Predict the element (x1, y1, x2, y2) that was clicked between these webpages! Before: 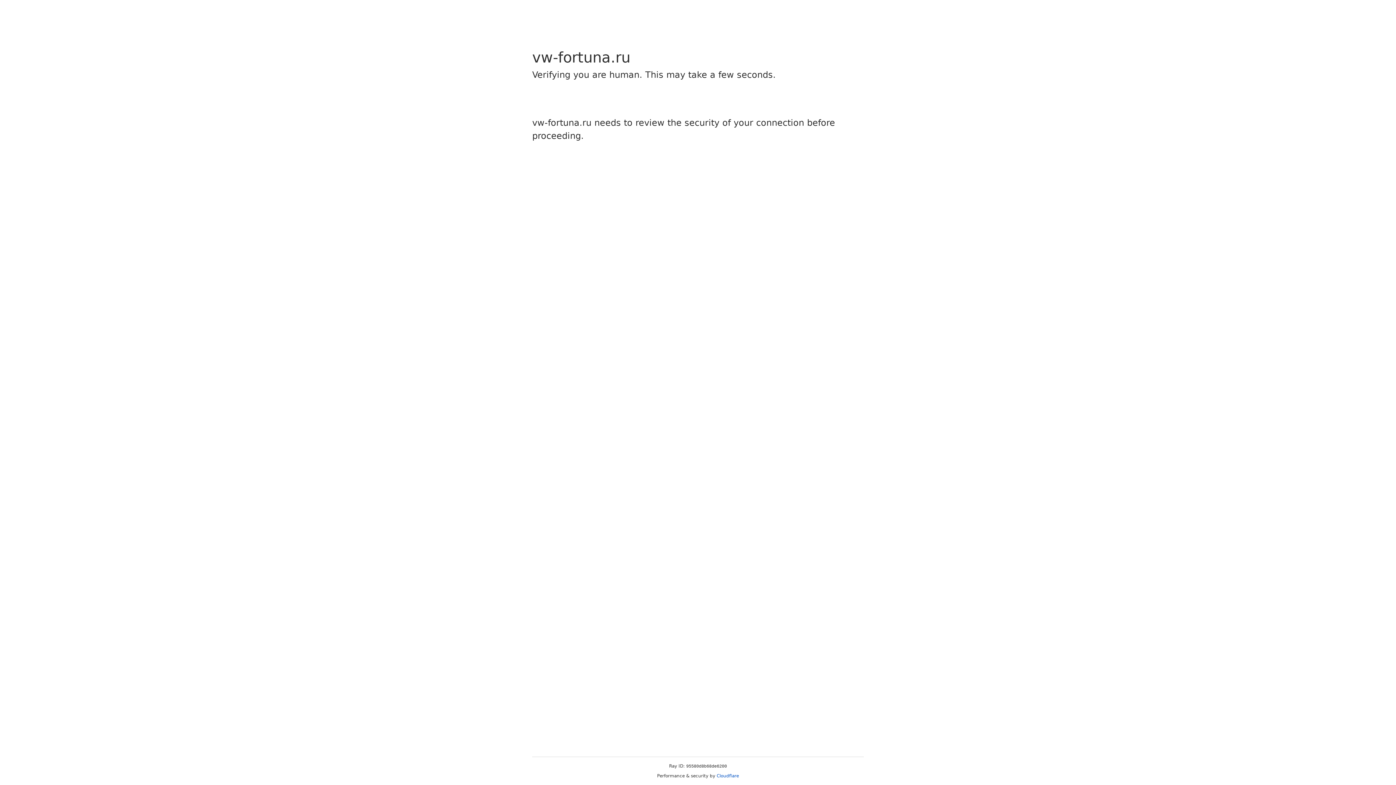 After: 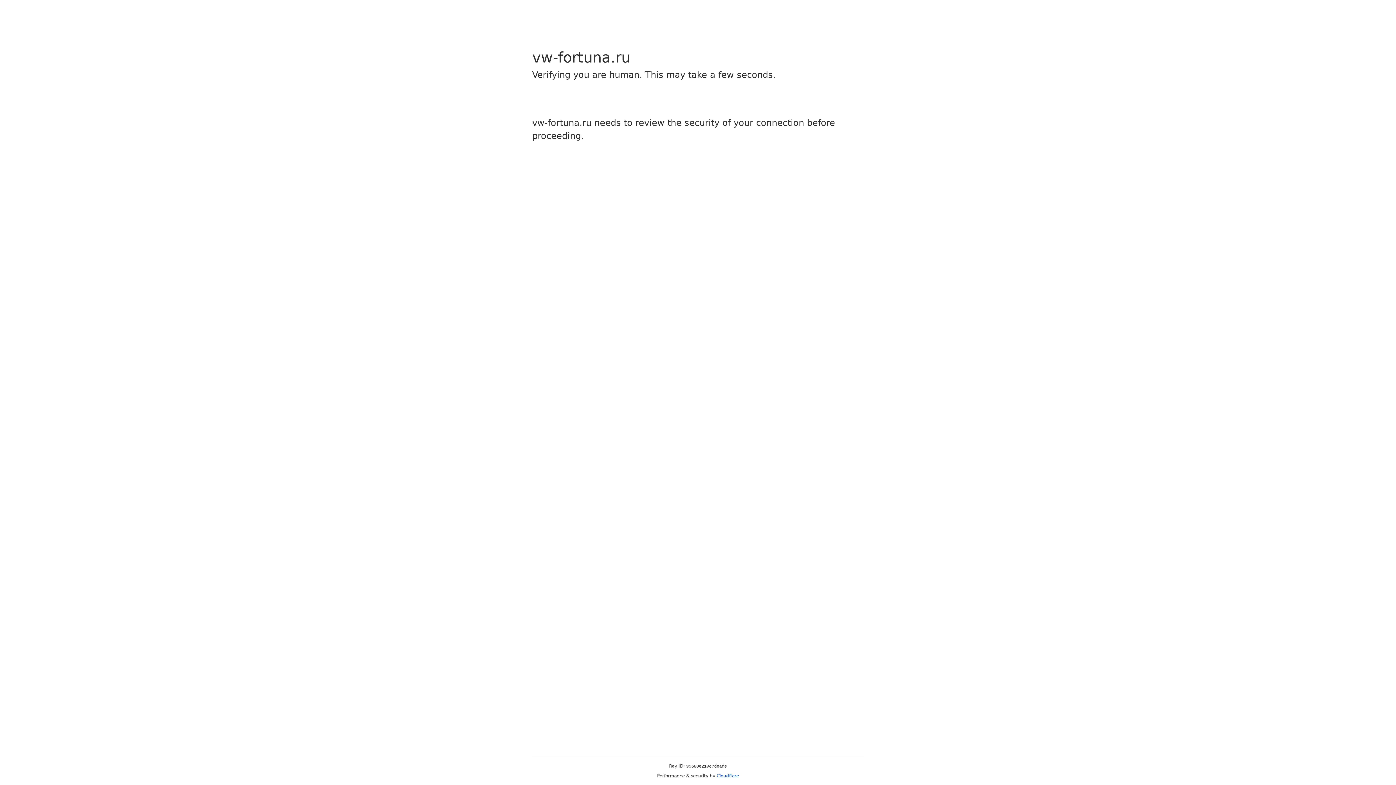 Action: label: Cloudflare bbox: (716, 773, 739, 778)